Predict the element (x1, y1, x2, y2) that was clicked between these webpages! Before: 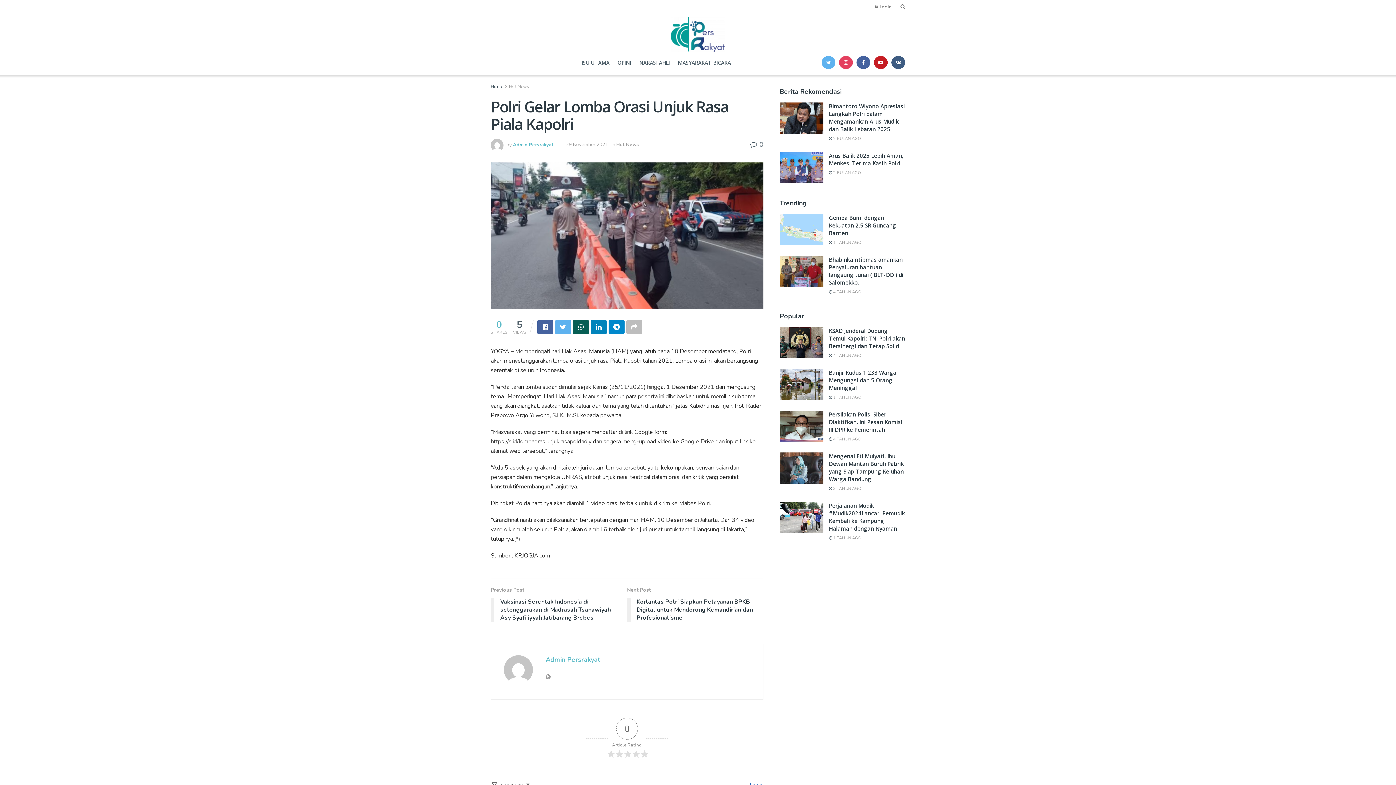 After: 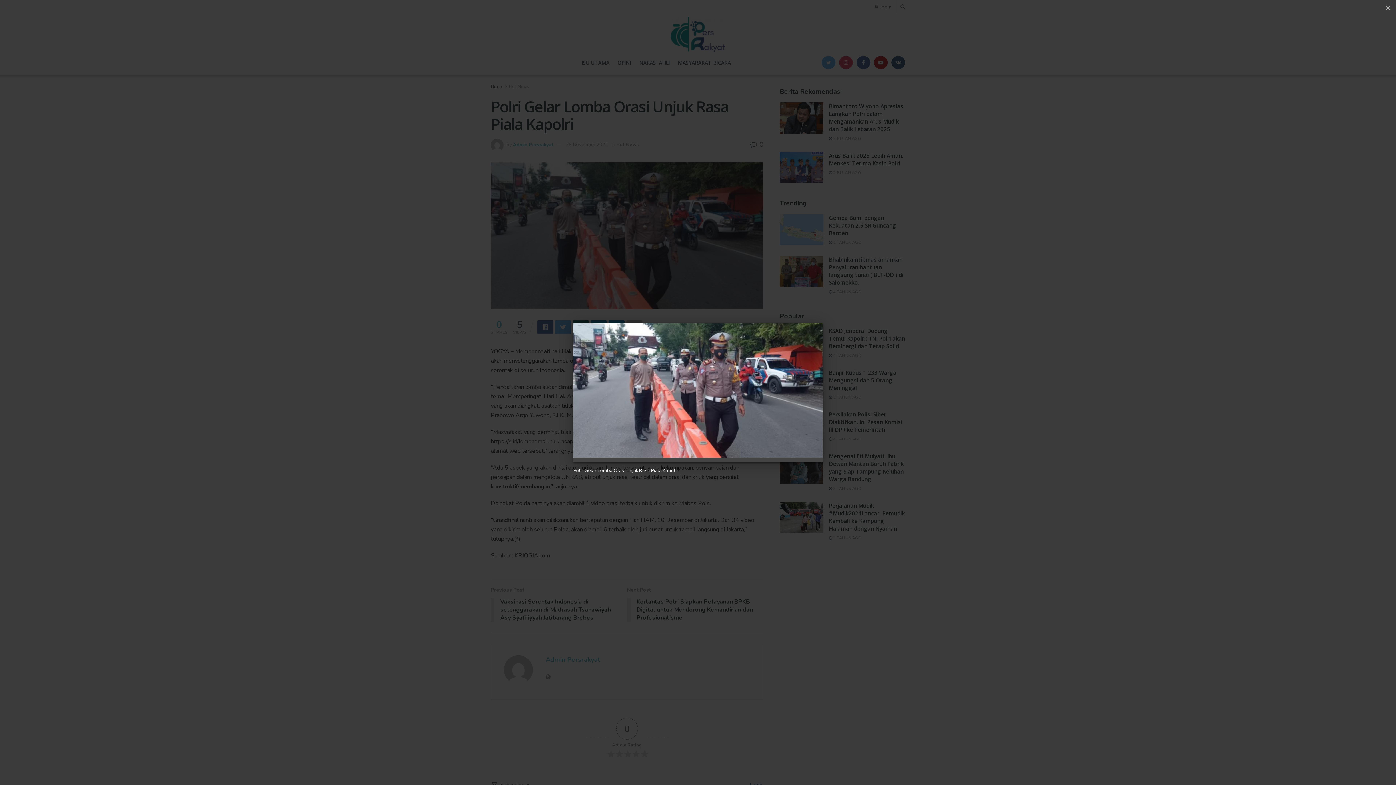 Action: bbox: (490, 162, 763, 309)